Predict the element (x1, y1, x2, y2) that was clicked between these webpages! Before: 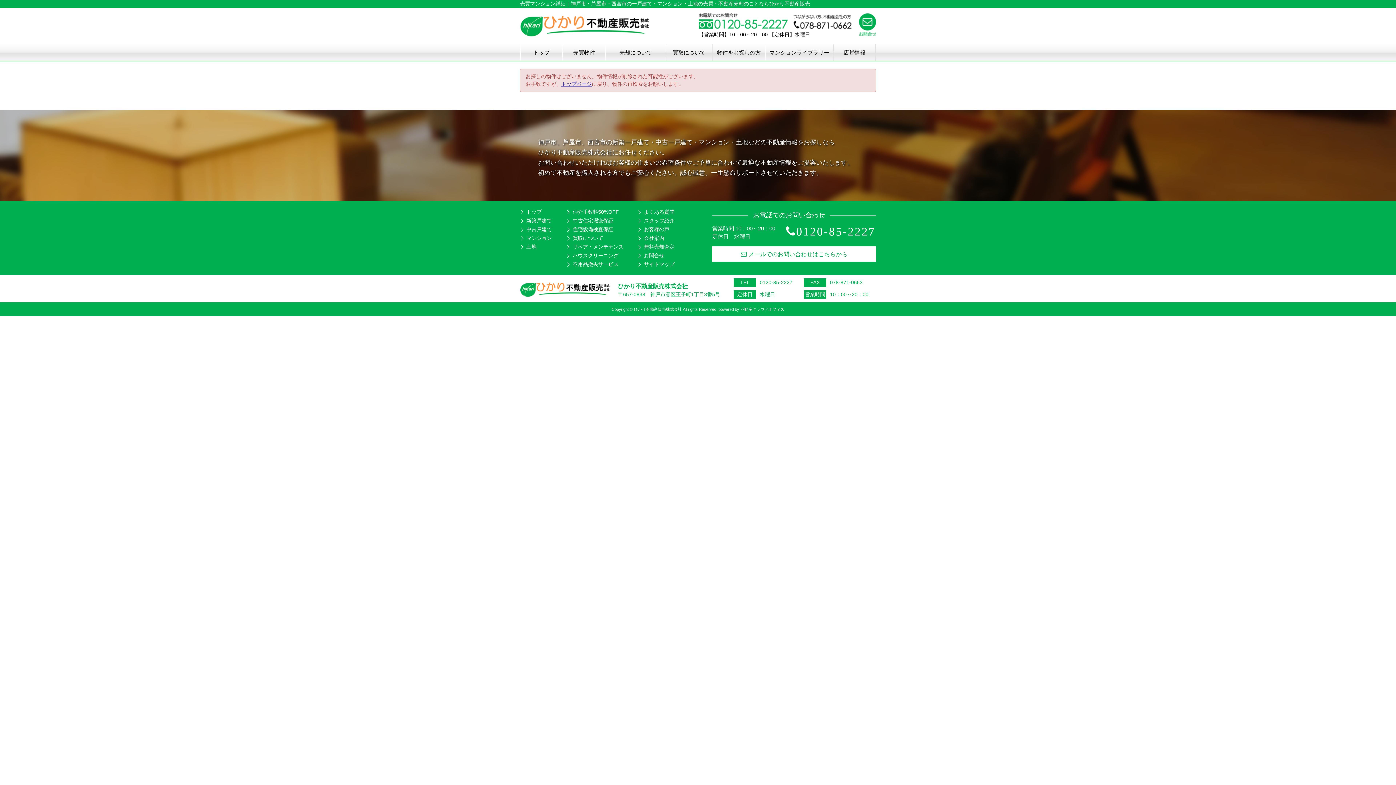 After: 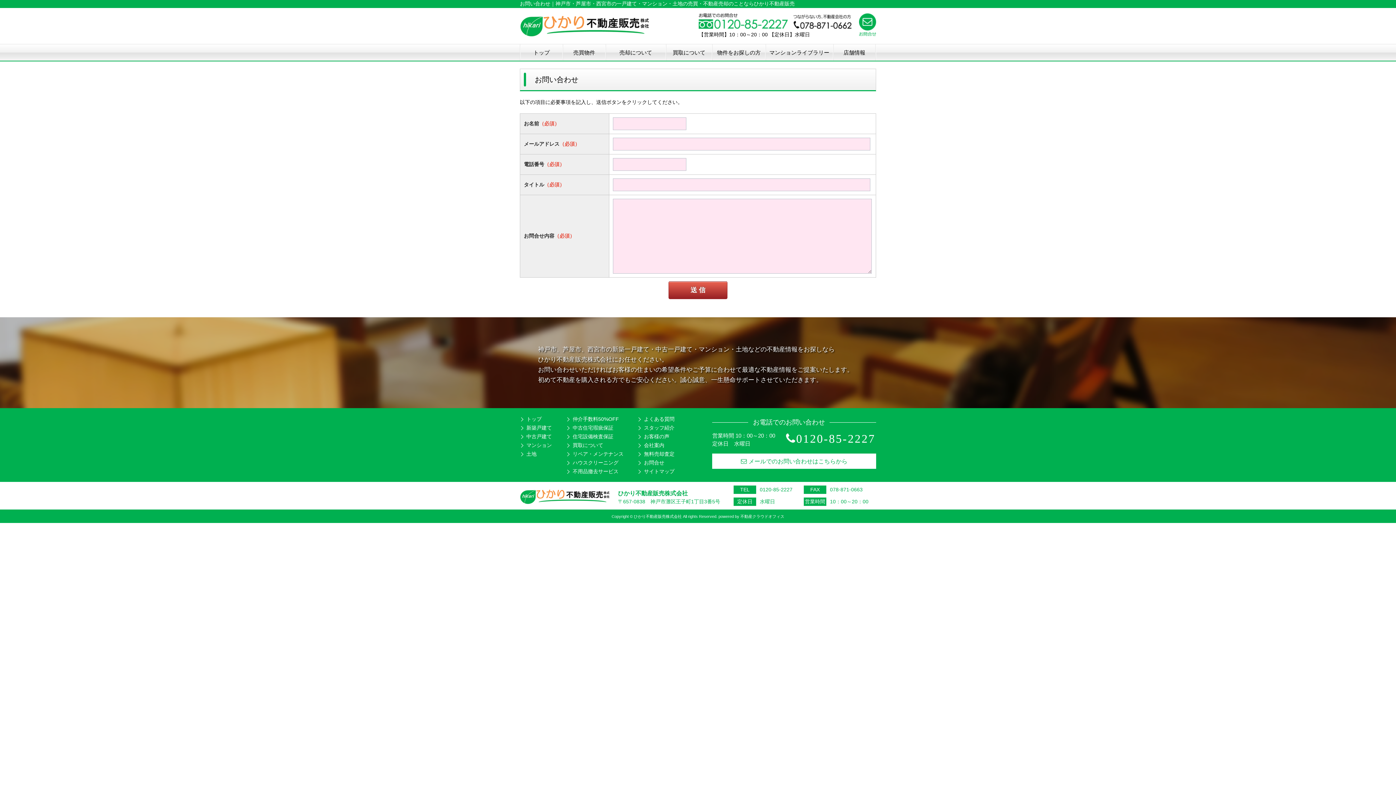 Action: bbox: (859, 31, 876, 37)